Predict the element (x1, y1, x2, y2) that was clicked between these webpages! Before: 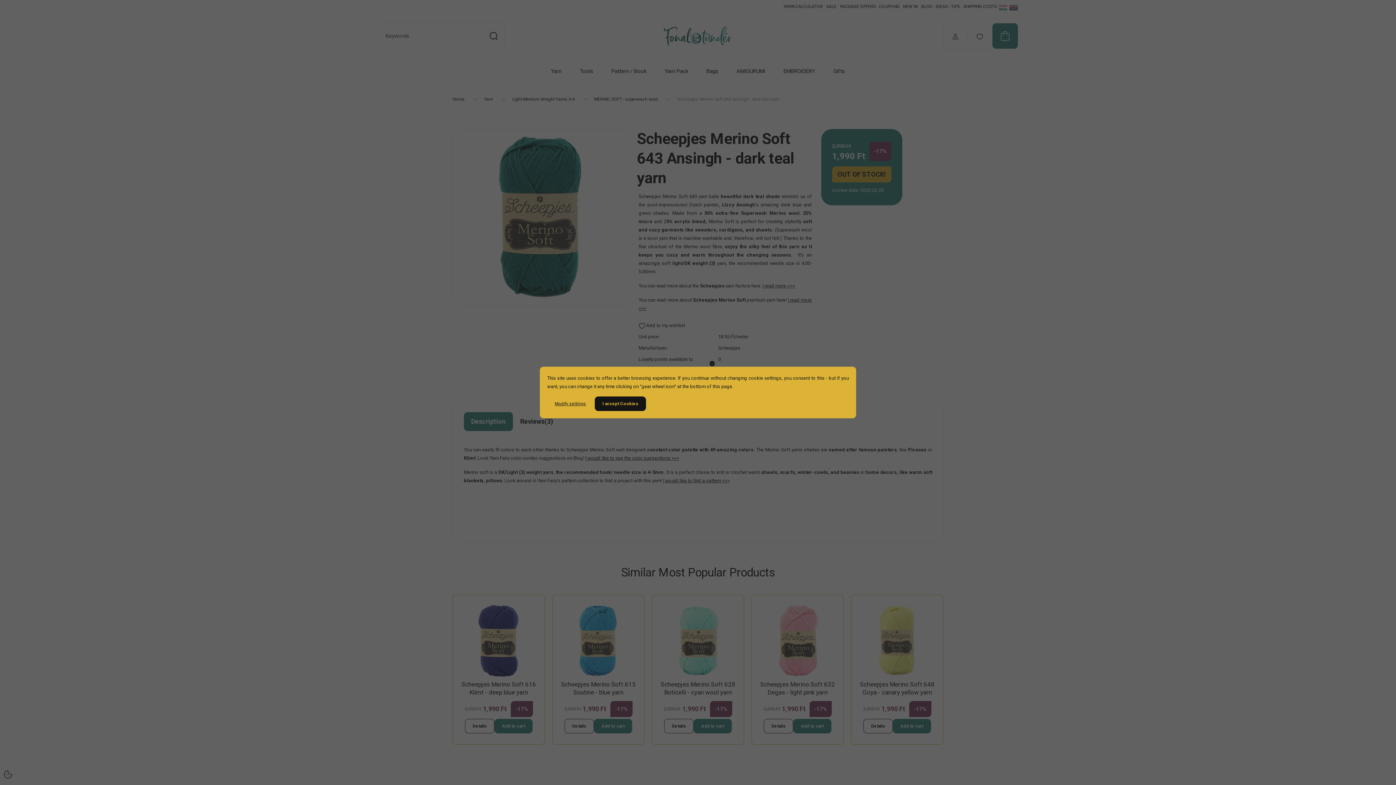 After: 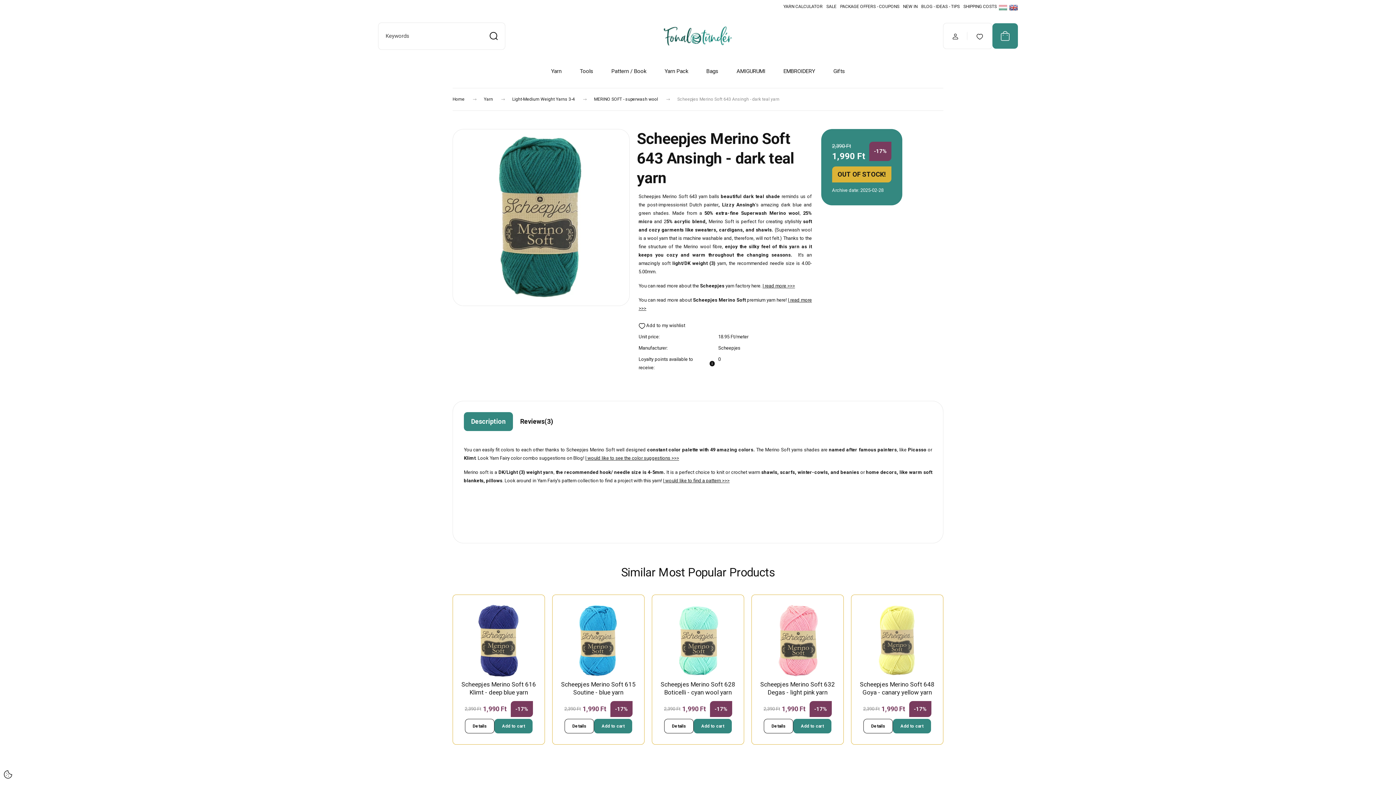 Action: bbox: (594, 396, 646, 411) label: I accept Cookies